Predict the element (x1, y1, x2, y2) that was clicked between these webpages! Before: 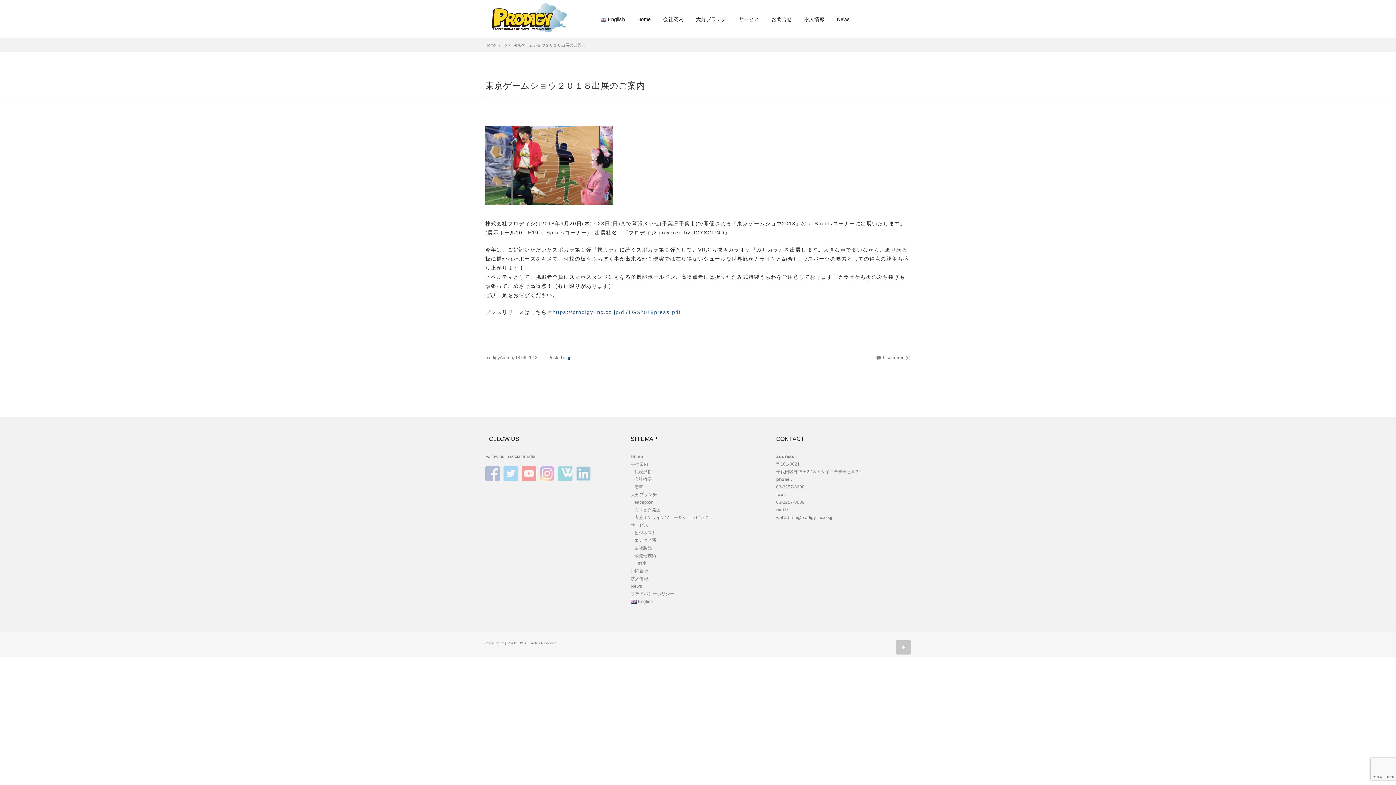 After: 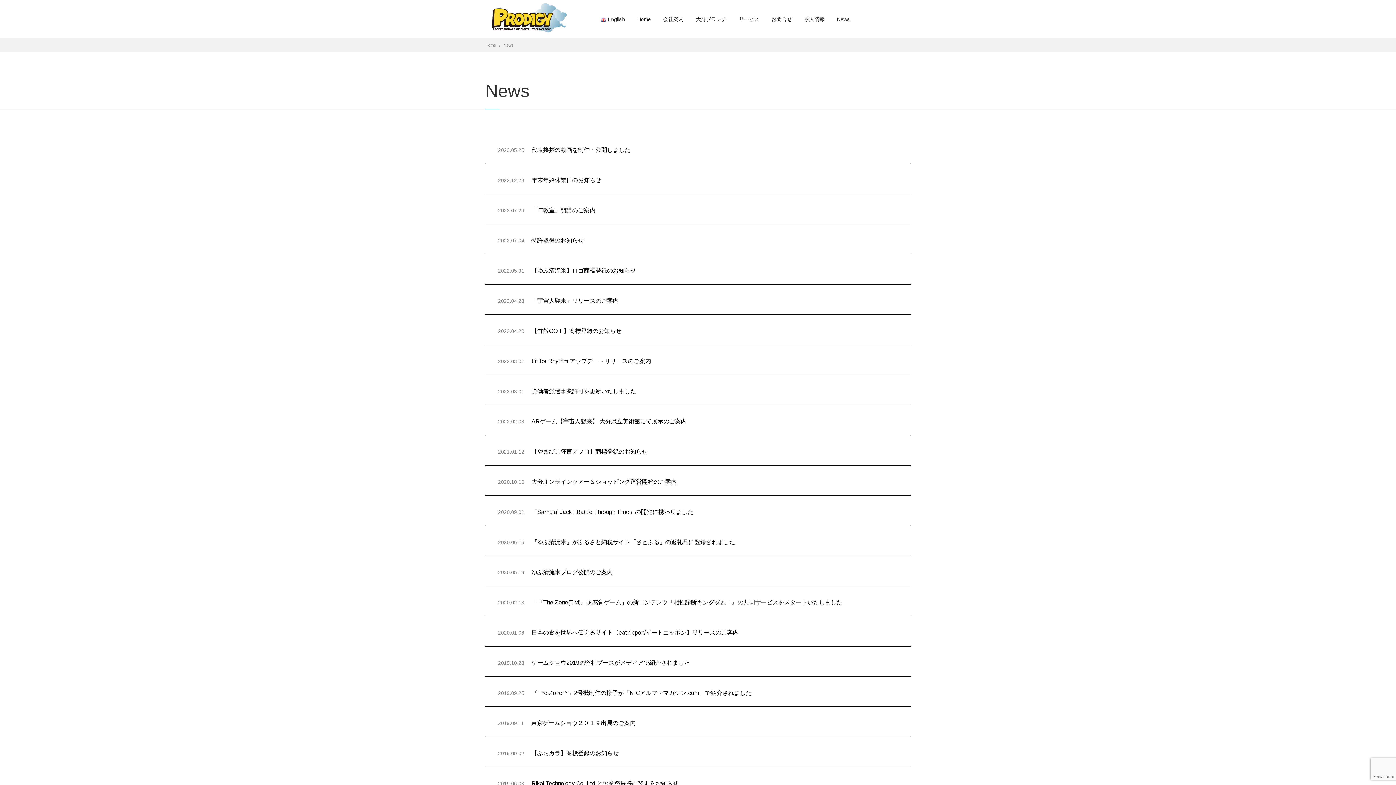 Action: label: News bbox: (832, 11, 855, 27)